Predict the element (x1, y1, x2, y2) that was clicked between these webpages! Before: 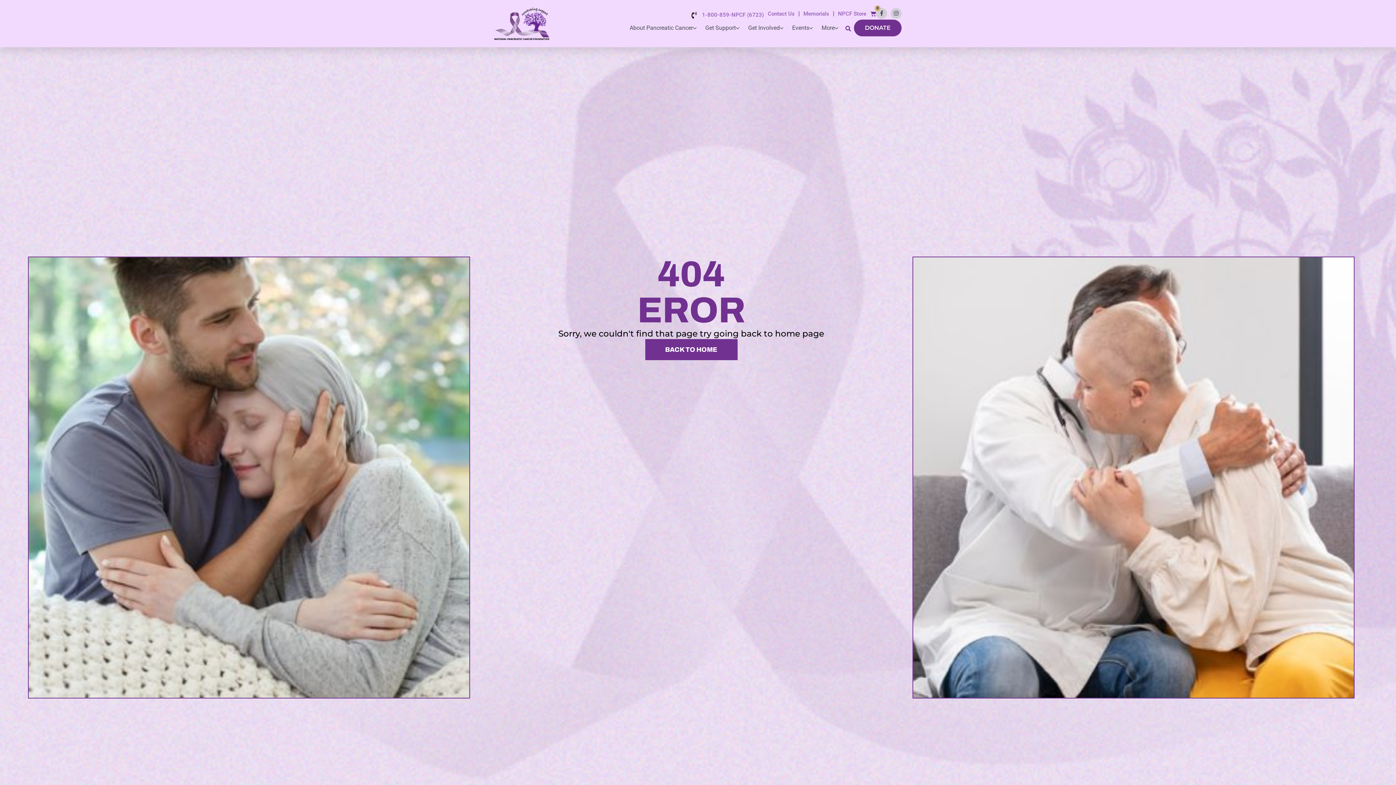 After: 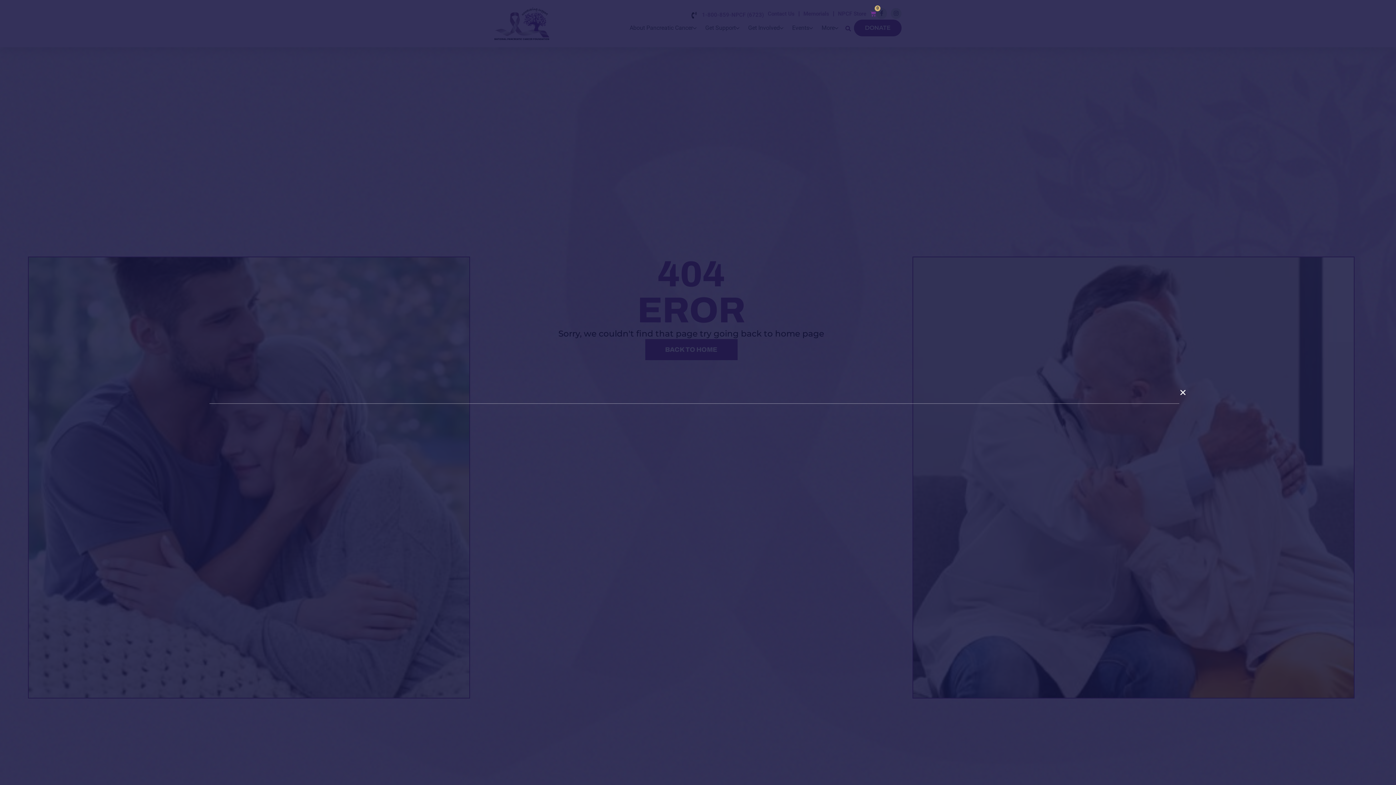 Action: bbox: (842, 22, 854, 34) label: Search